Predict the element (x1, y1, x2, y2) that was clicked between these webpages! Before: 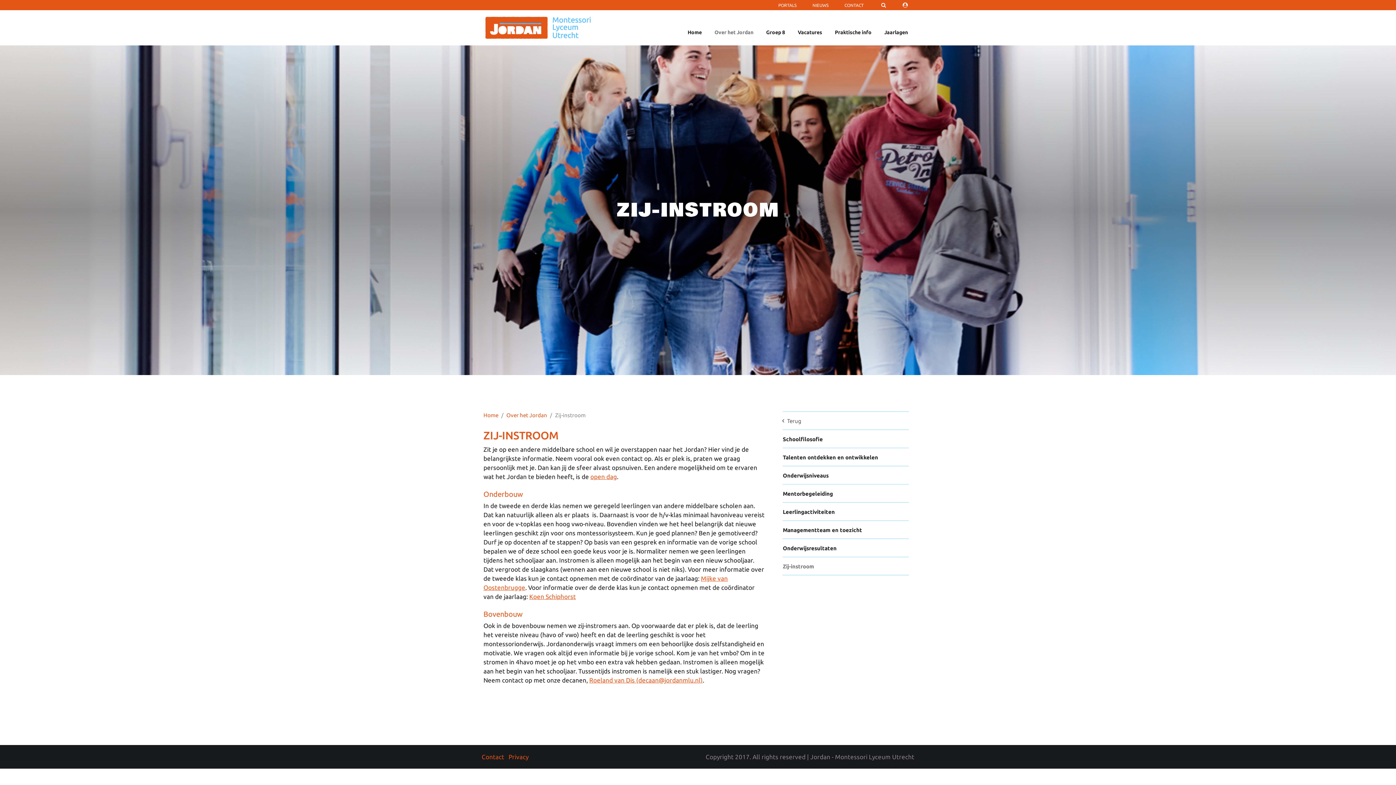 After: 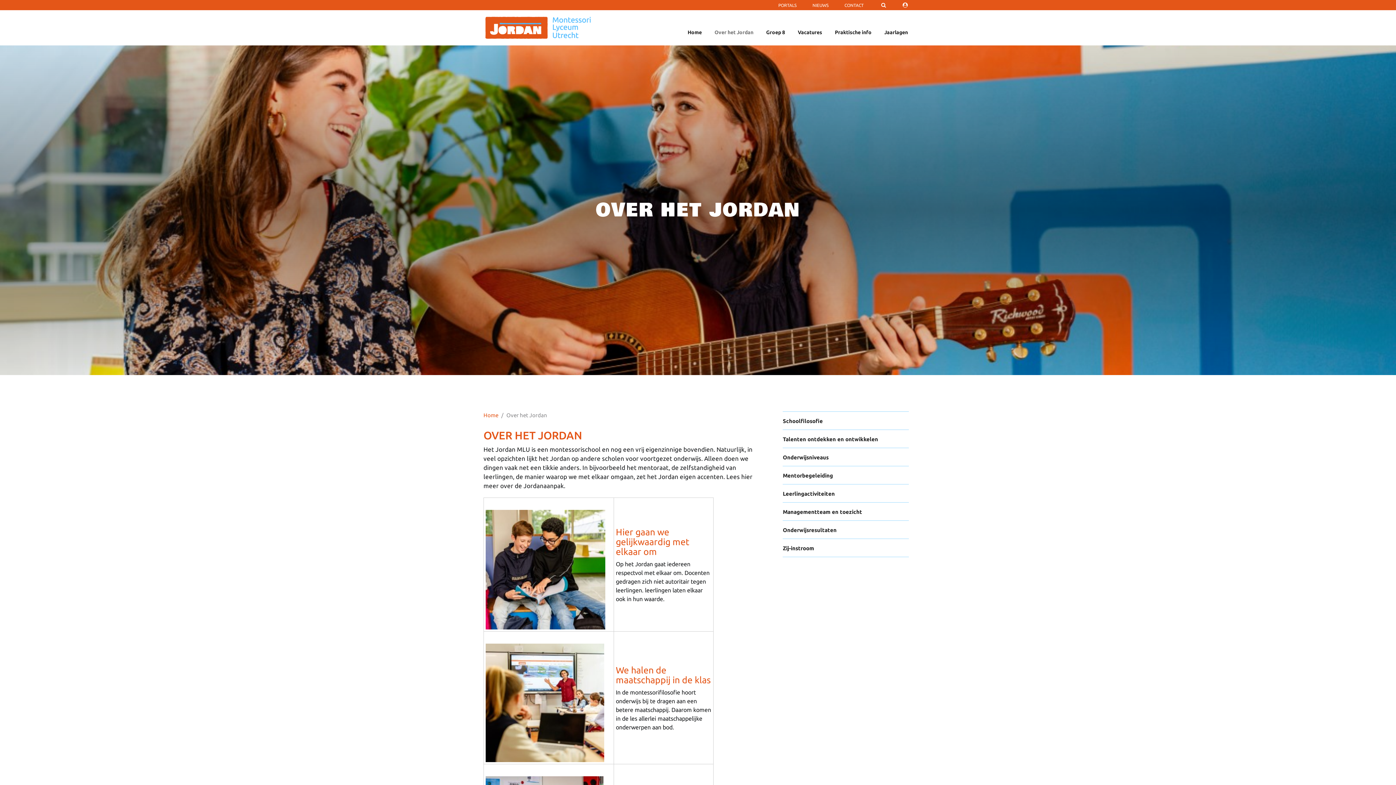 Action: label: Terug bbox: (787, 418, 801, 424)